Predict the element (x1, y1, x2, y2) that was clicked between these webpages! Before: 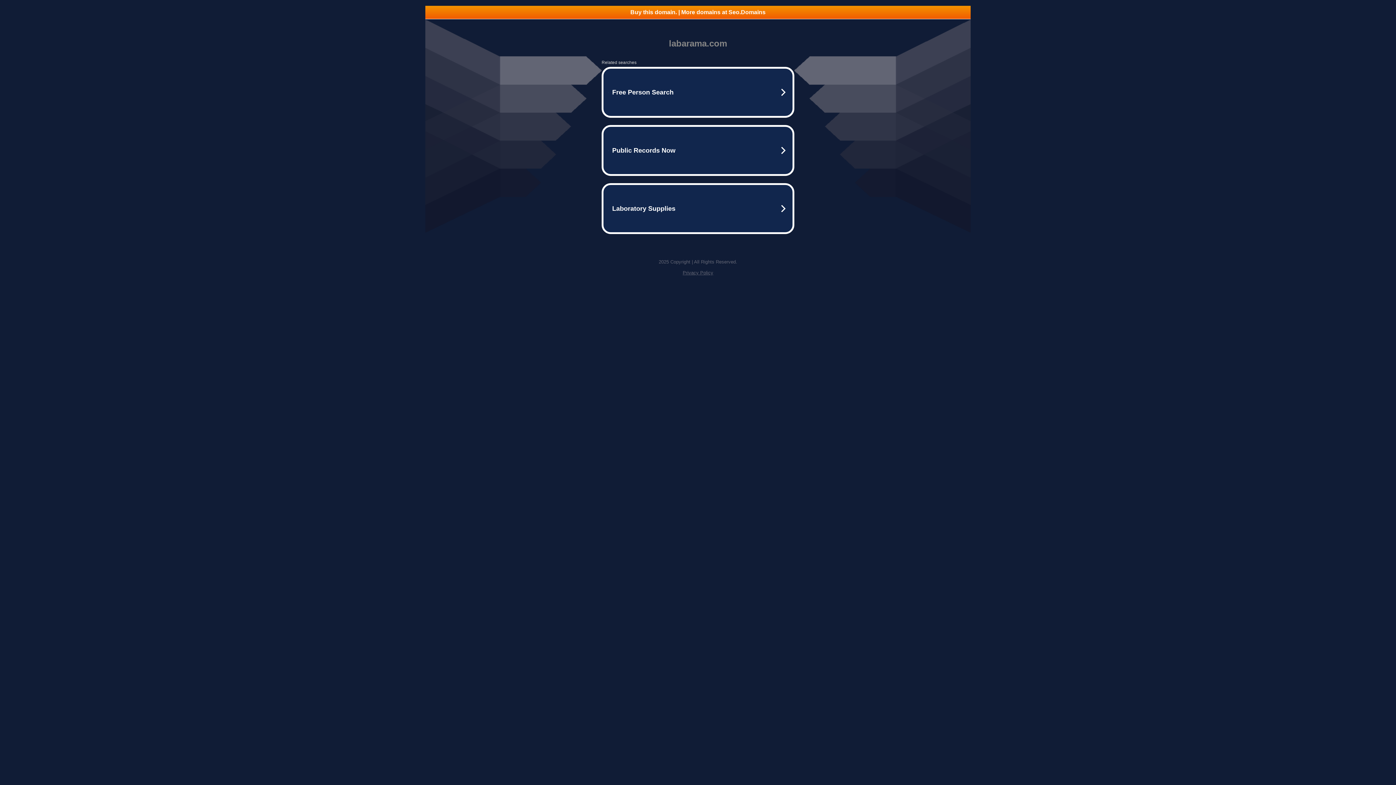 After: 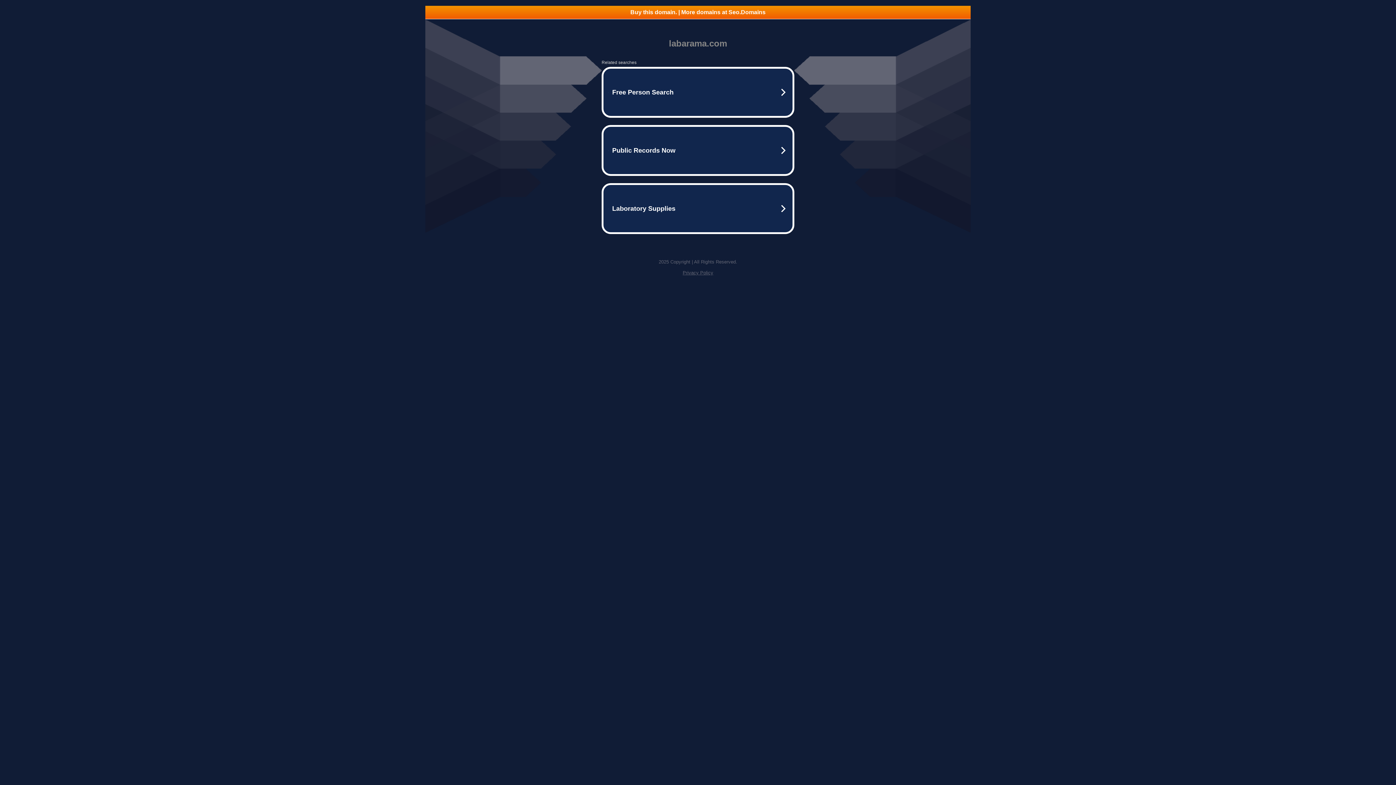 Action: label: Buy this domain. | More domains at Seo.Domains bbox: (425, 5, 970, 18)